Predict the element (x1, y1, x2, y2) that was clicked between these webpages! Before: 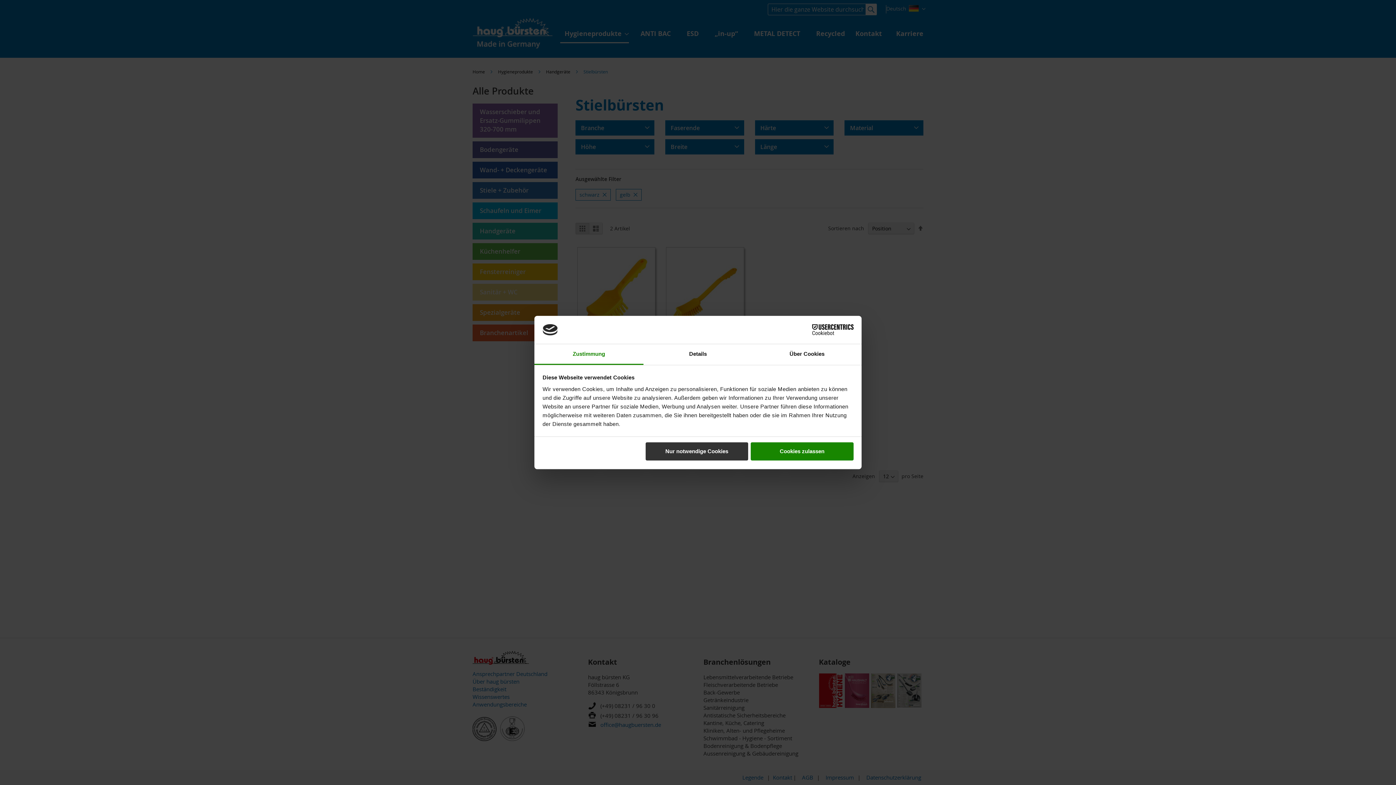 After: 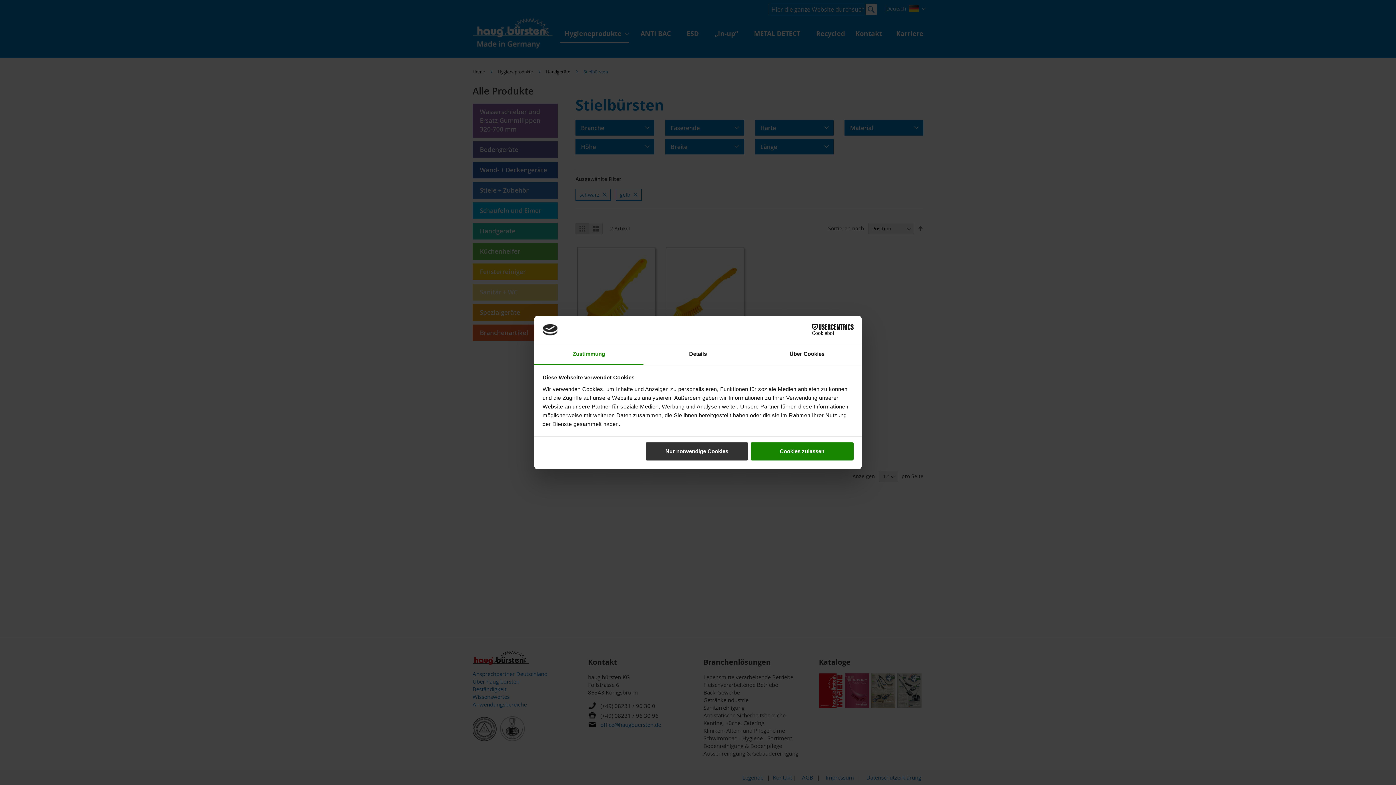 Action: bbox: (534, 344, 643, 365) label: Zustimmung